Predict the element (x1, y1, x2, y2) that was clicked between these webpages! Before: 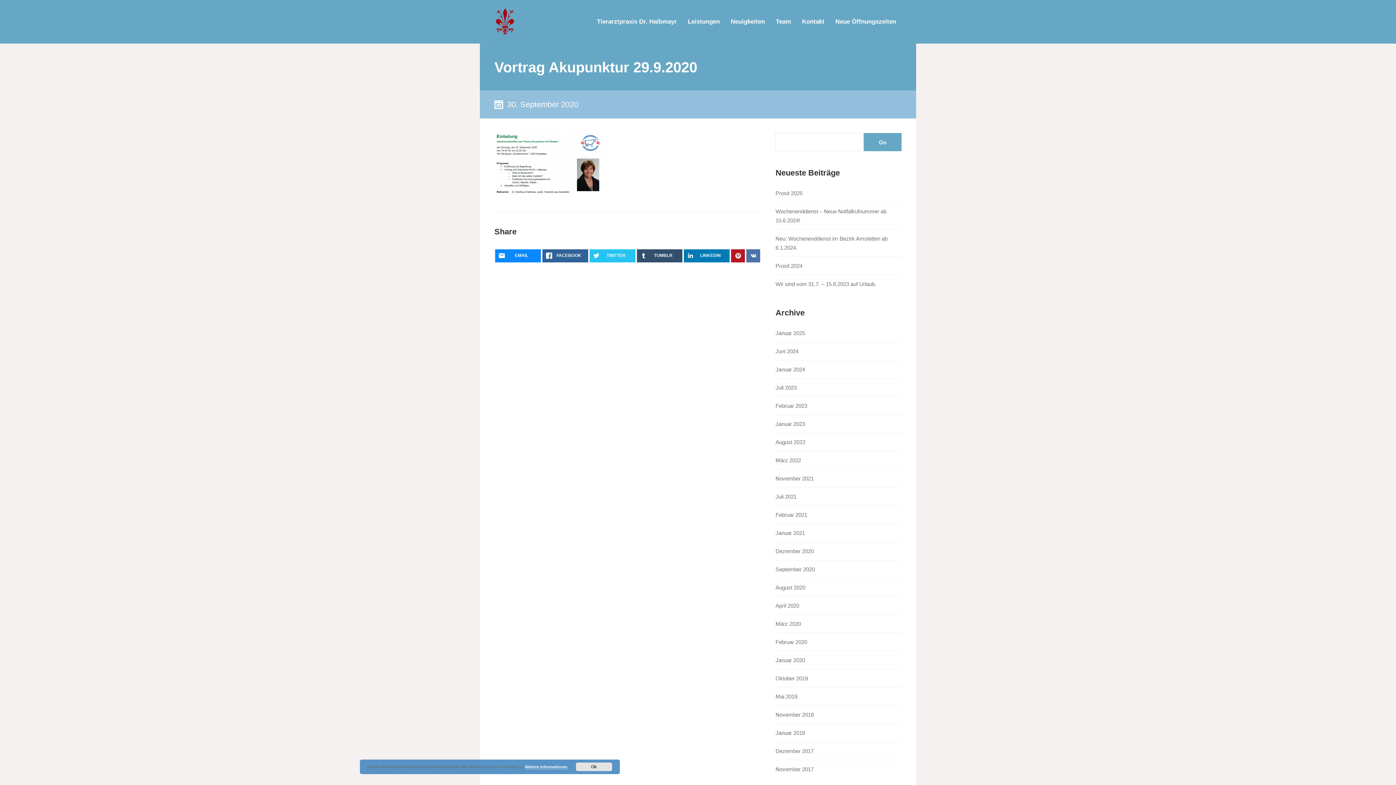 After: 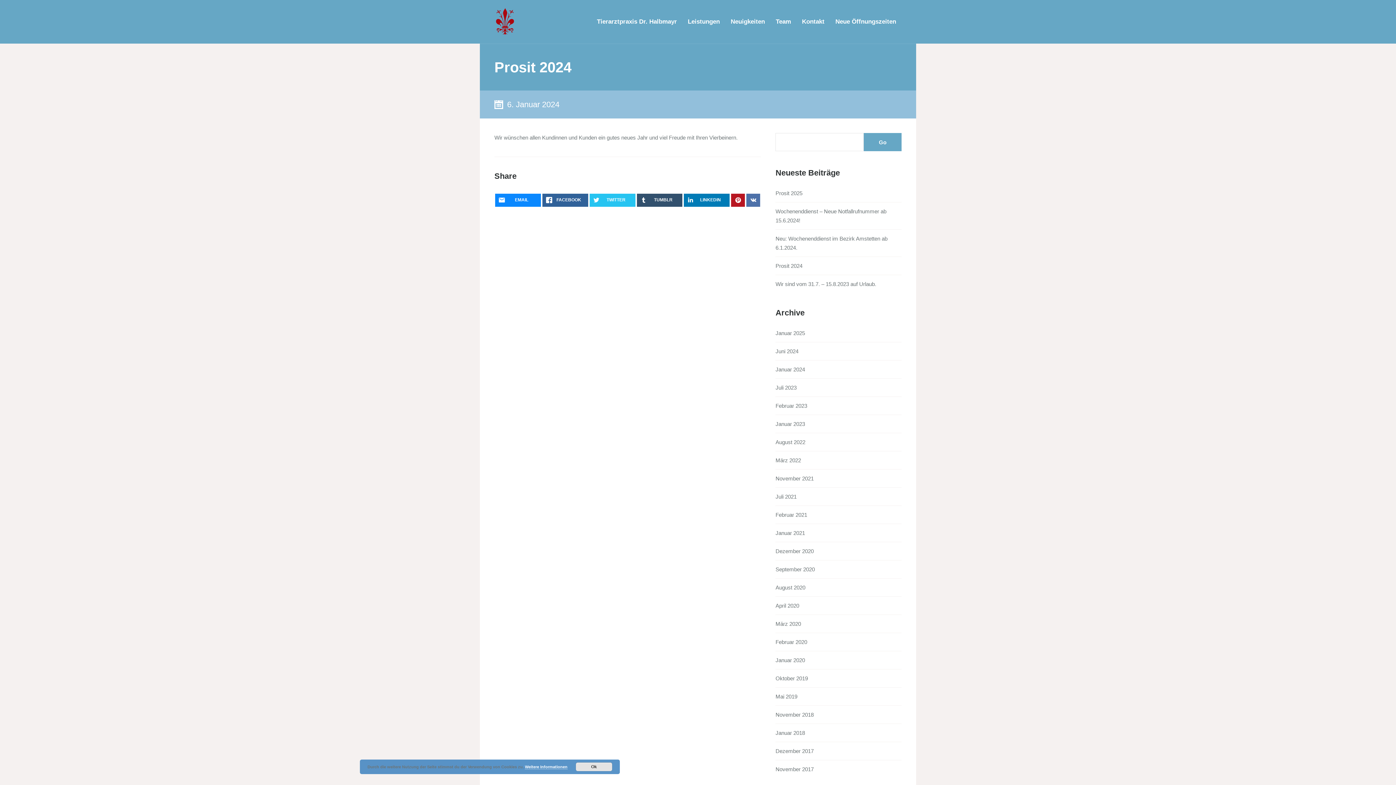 Action: label: Prosit 2024 bbox: (775, 262, 802, 269)